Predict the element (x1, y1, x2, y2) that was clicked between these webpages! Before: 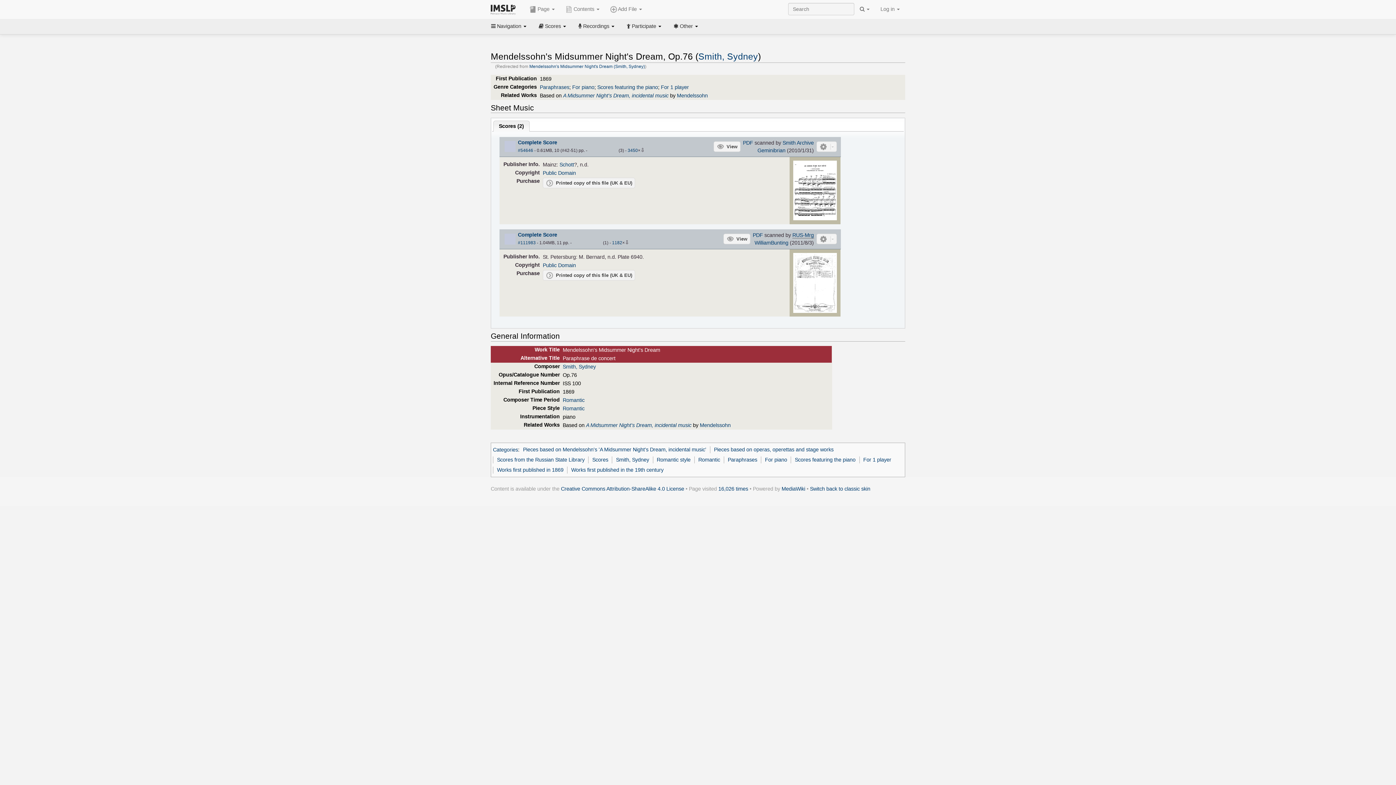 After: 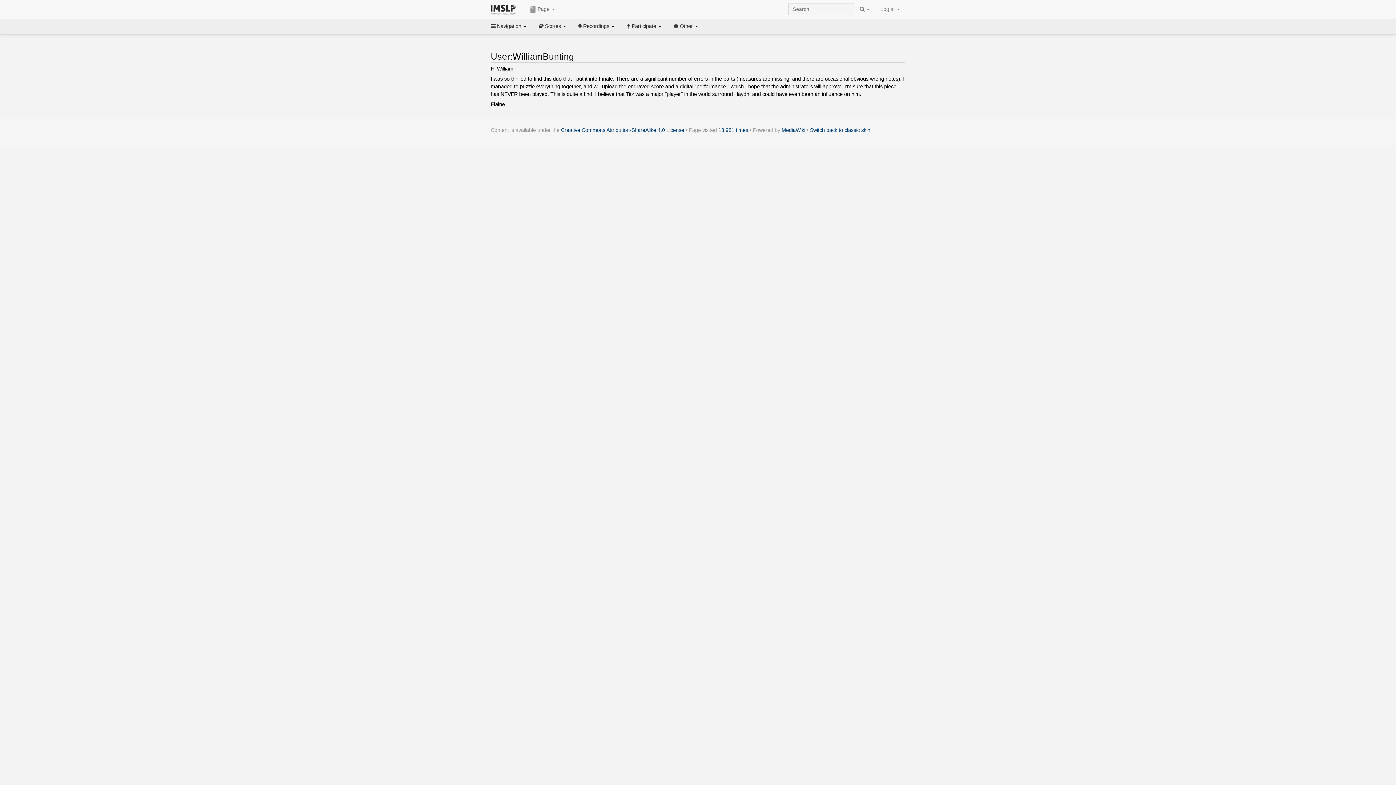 Action: bbox: (754, 240, 788, 245) label: WilliamBunting